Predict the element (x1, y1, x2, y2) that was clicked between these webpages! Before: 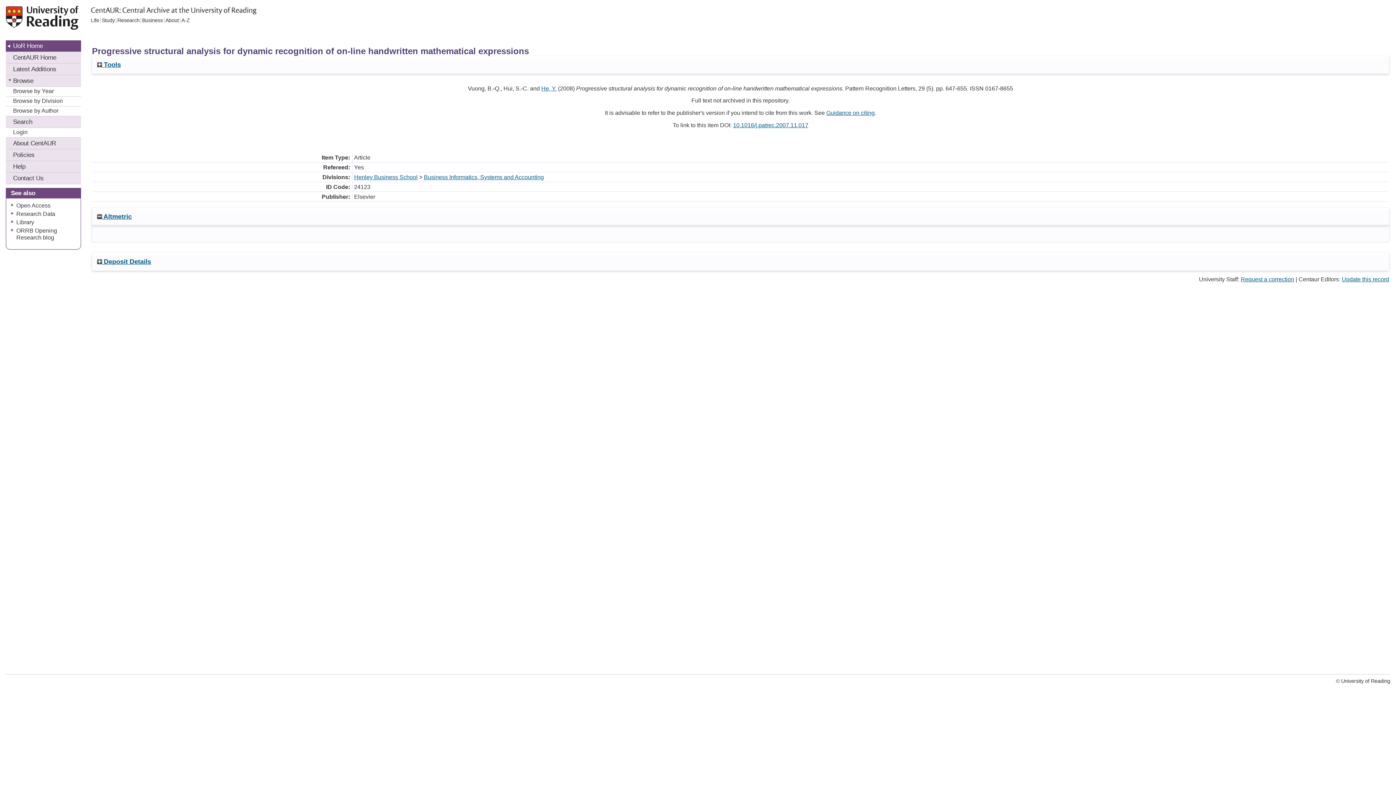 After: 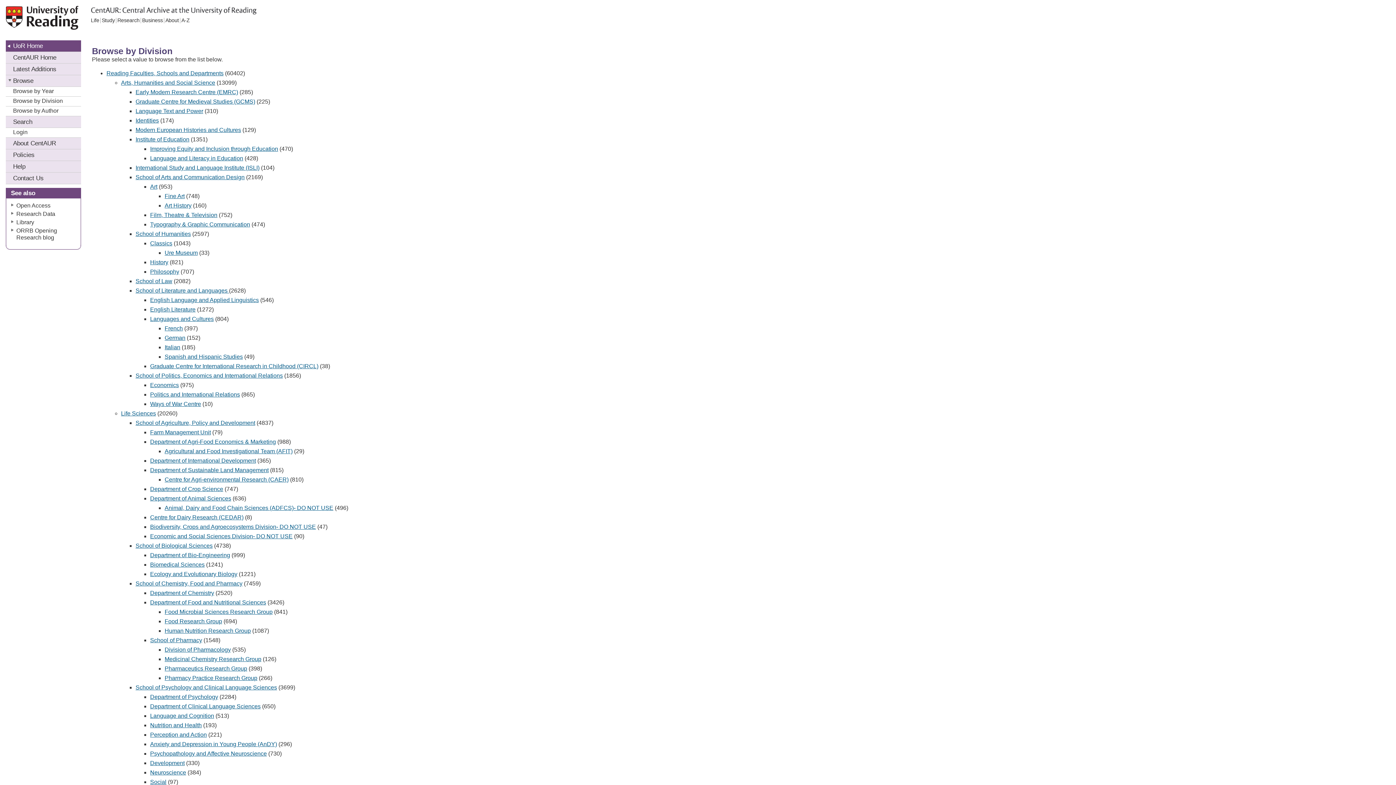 Action: bbox: (5, 96, 81, 106) label: Browse by Division